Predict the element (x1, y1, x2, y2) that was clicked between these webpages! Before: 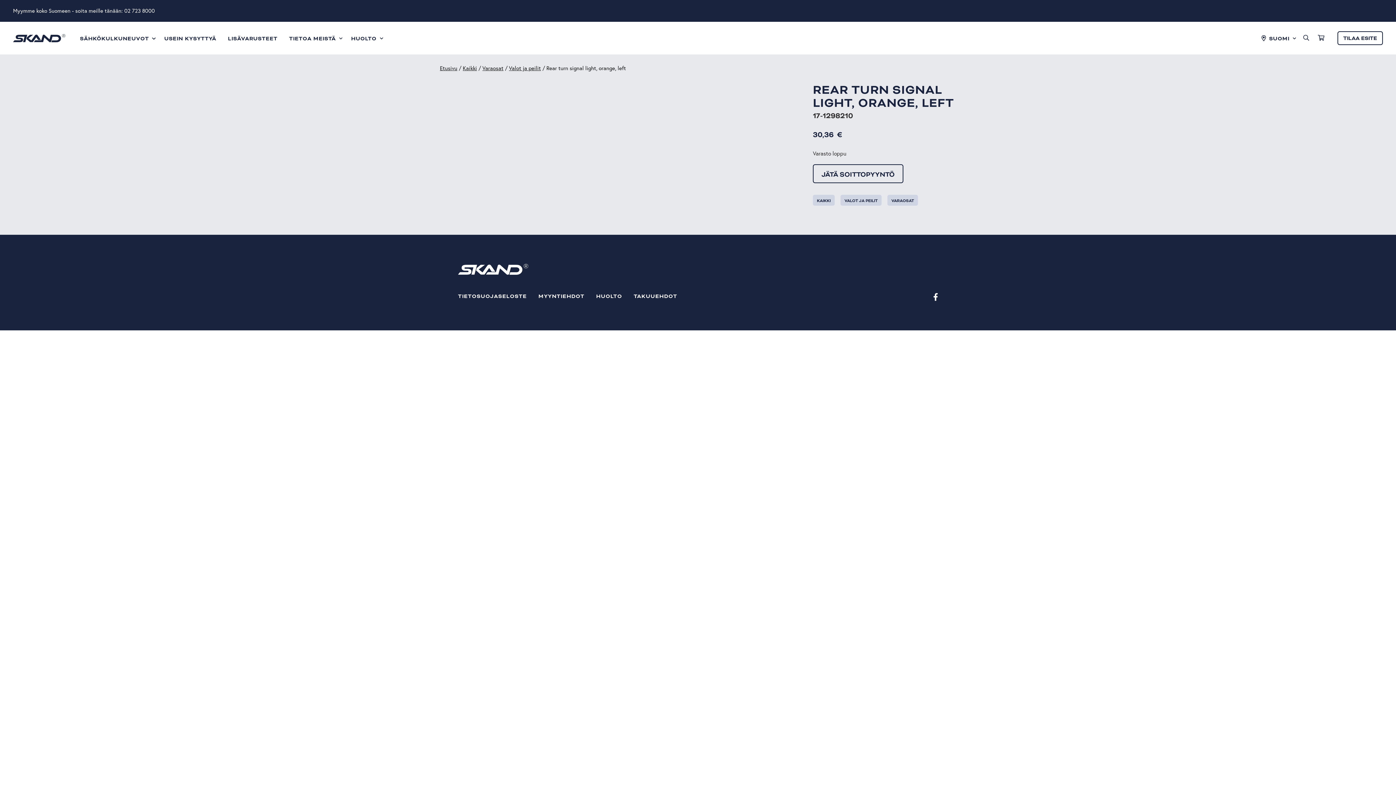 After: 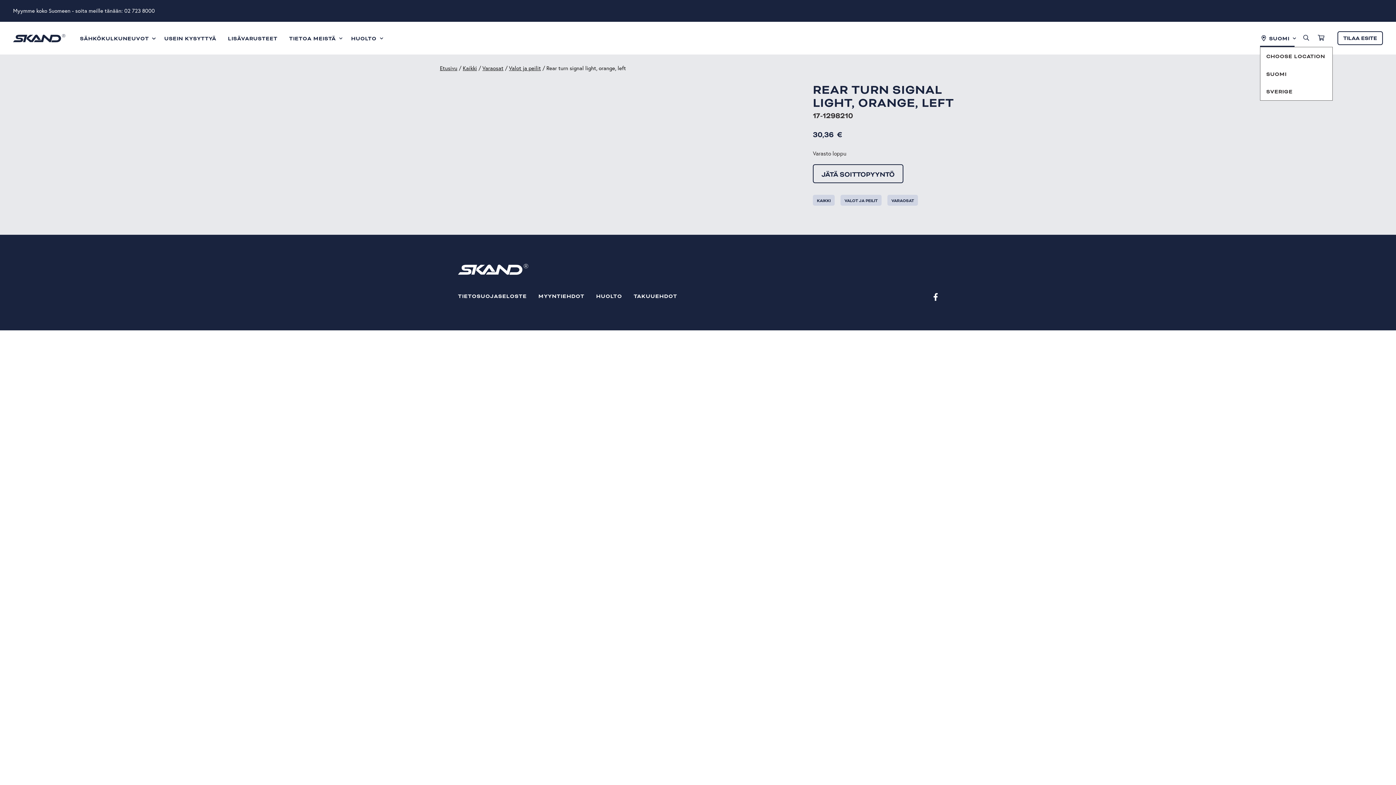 Action: bbox: (1256, 29, 1299, 47) label: SUOMI